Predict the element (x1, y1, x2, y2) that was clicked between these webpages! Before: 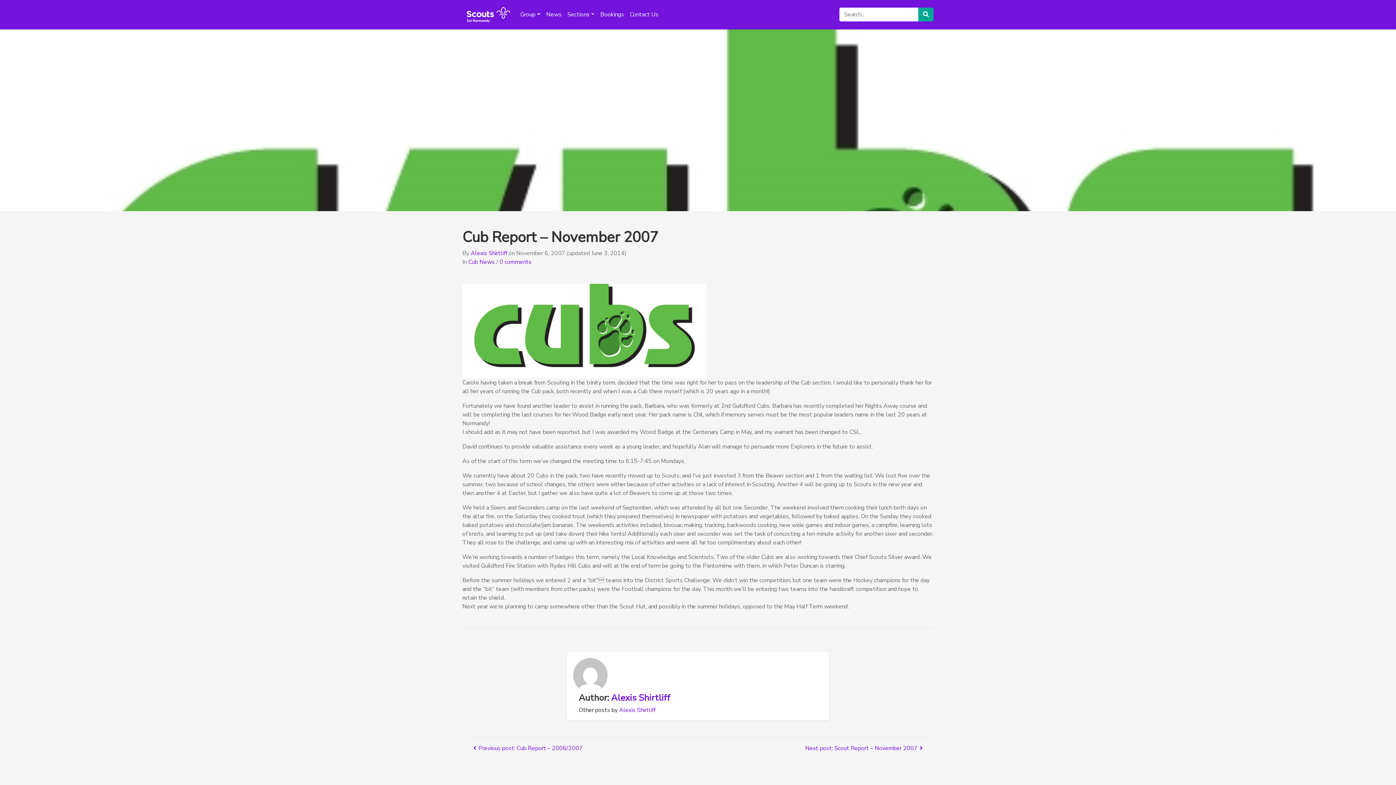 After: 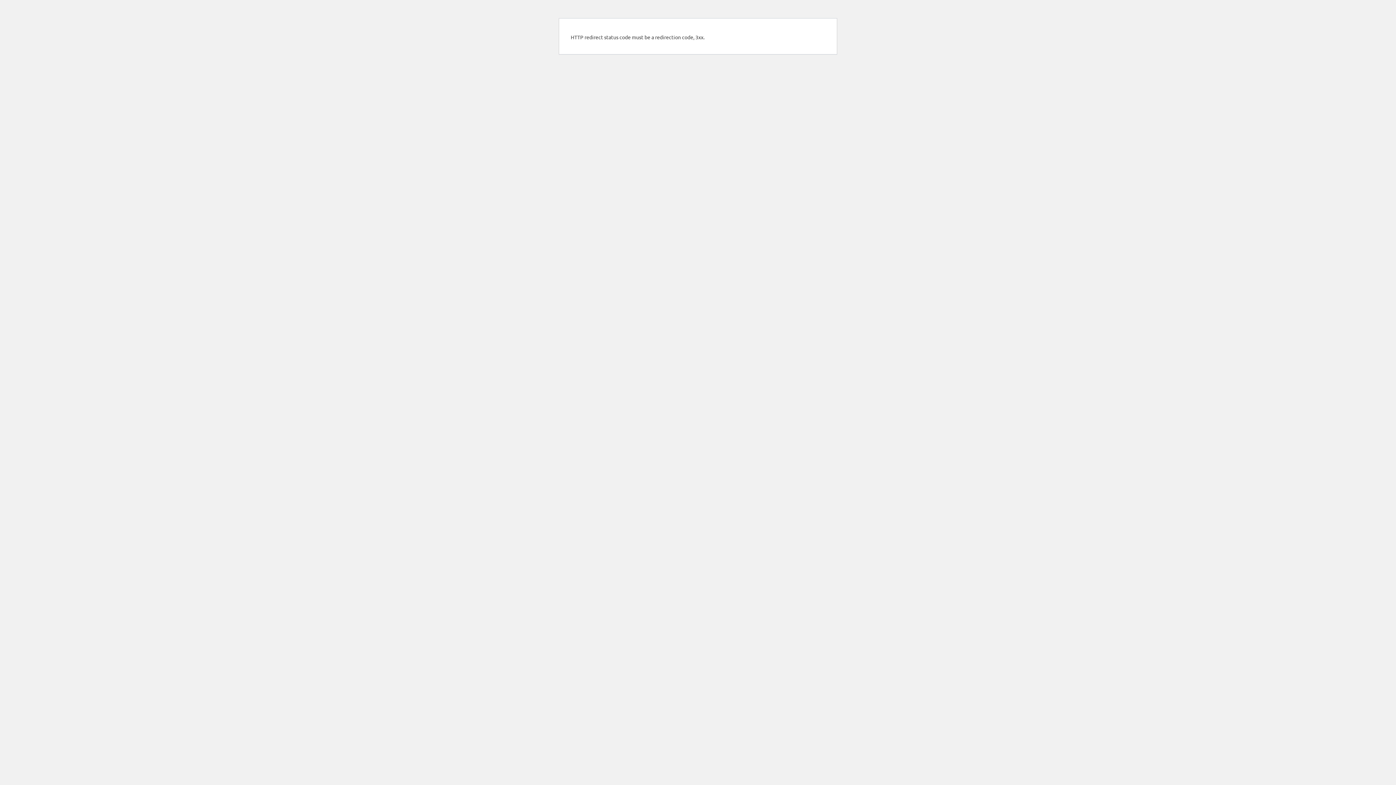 Action: bbox: (619, 706, 655, 714) label: Alexis Shirtliff